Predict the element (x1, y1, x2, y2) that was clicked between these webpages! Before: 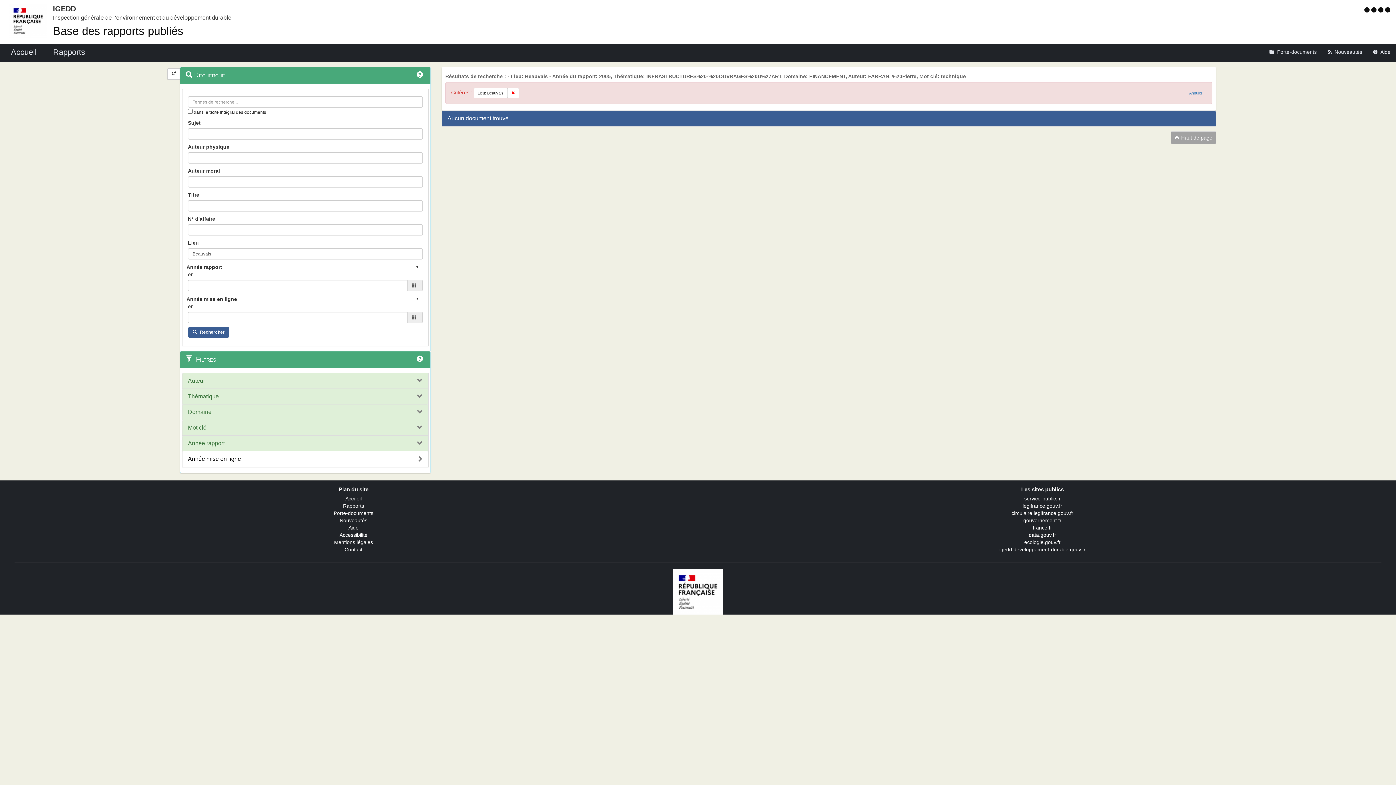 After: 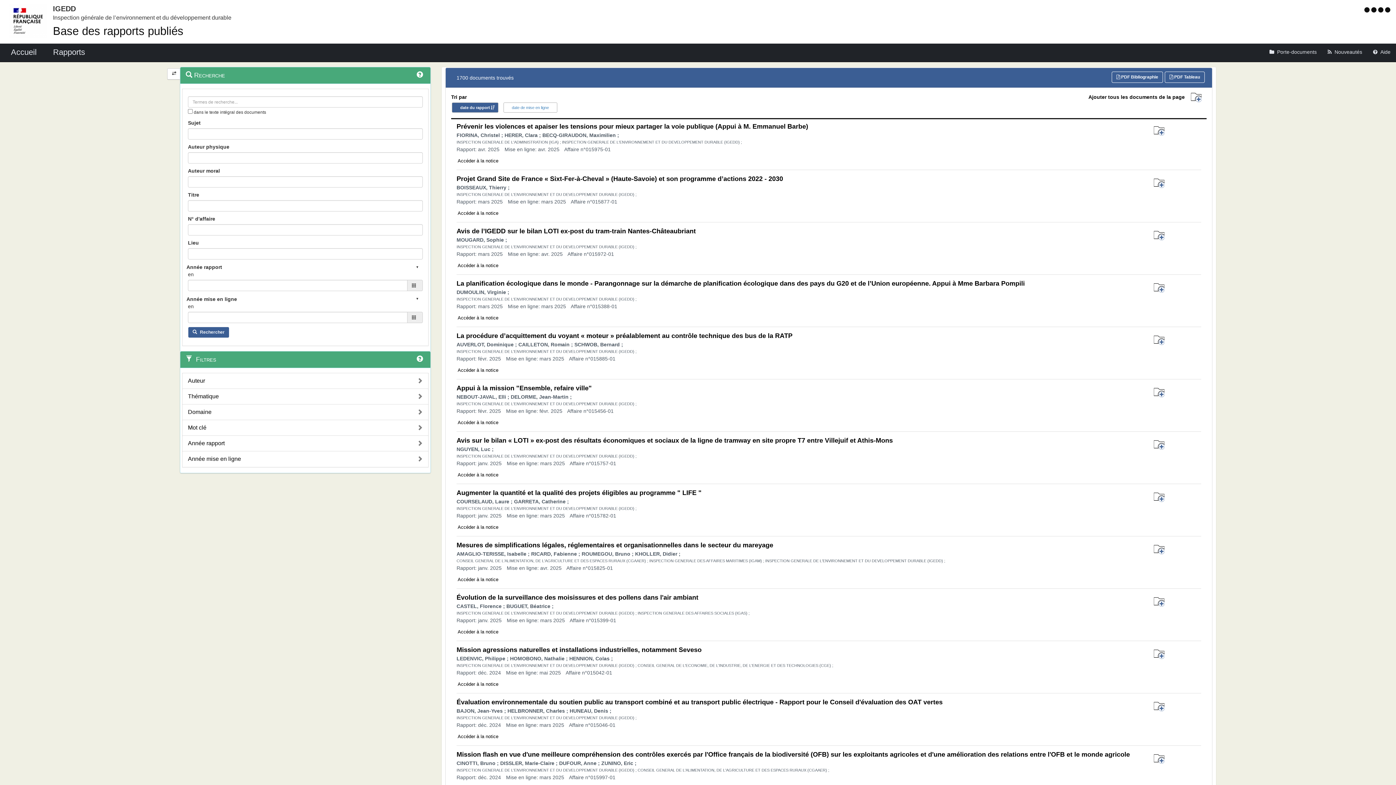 Action: bbox: (343, 503, 364, 509) label: Rapports